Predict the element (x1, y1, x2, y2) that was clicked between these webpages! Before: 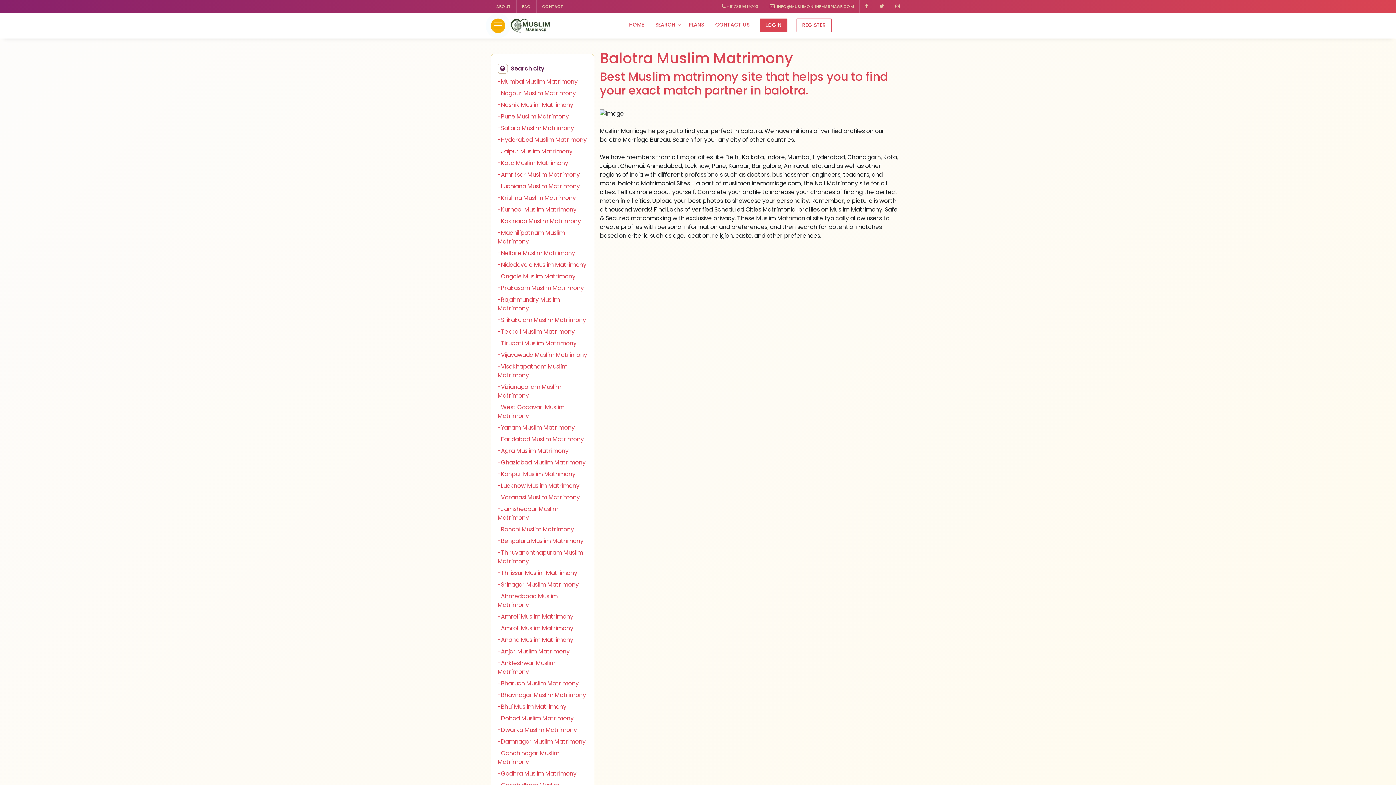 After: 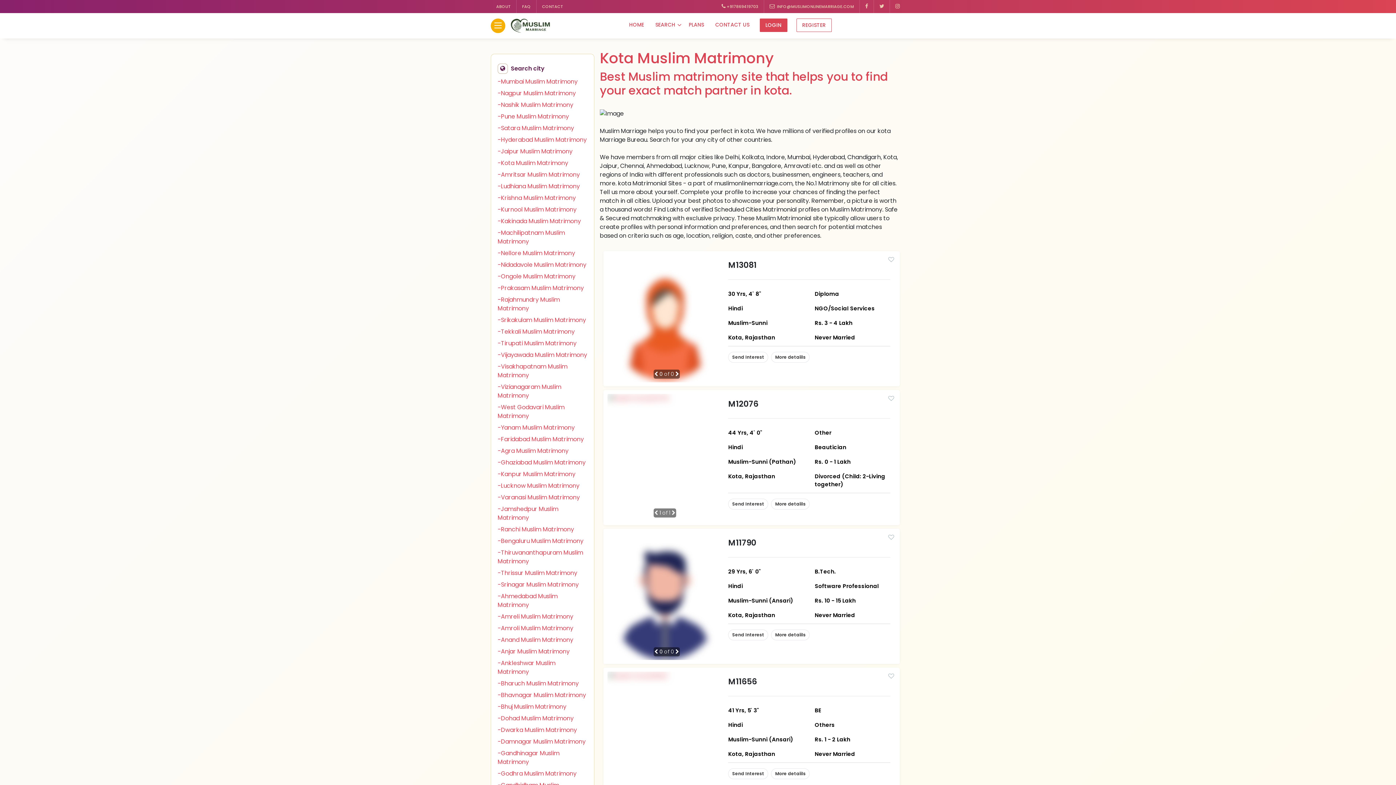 Action: bbox: (497, 158, 568, 167) label: -Kota Muslim Matrimony